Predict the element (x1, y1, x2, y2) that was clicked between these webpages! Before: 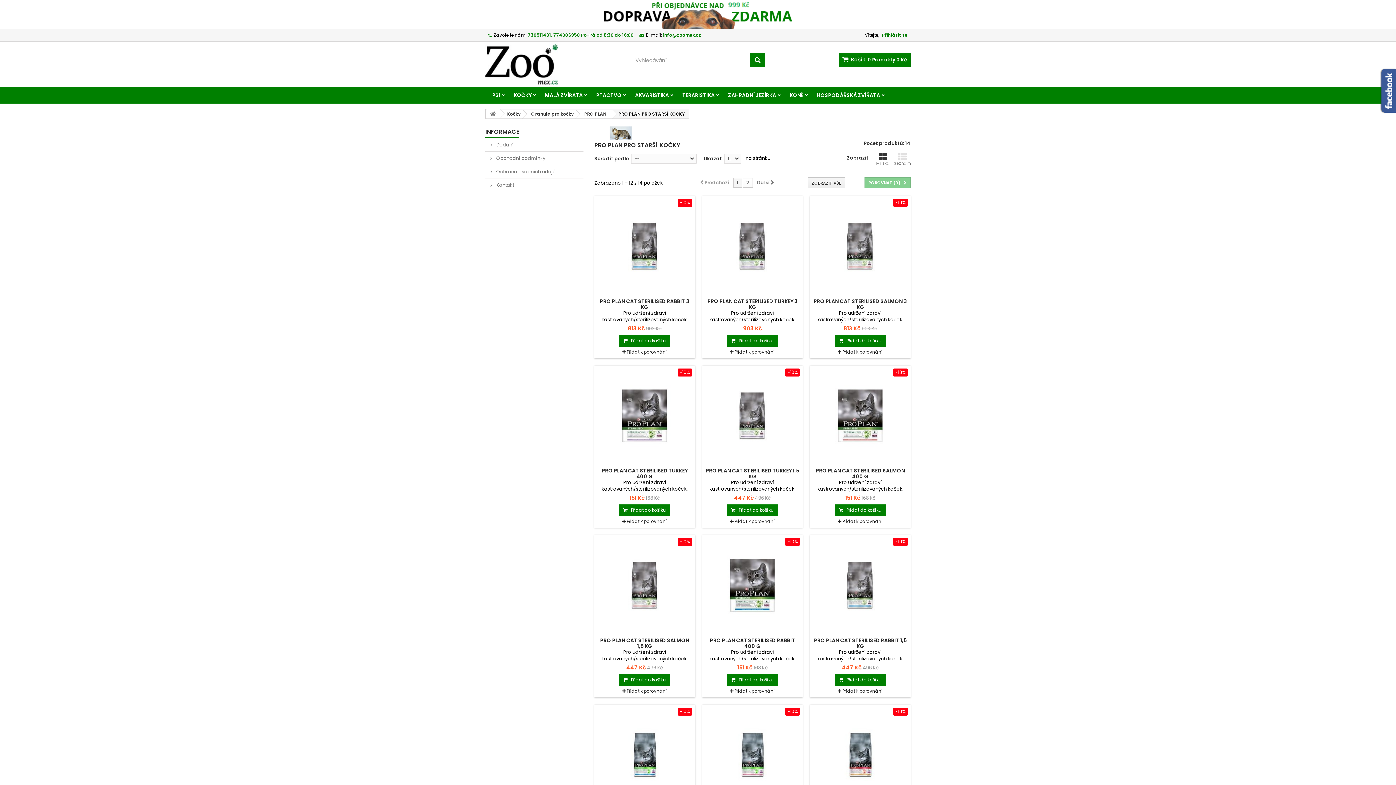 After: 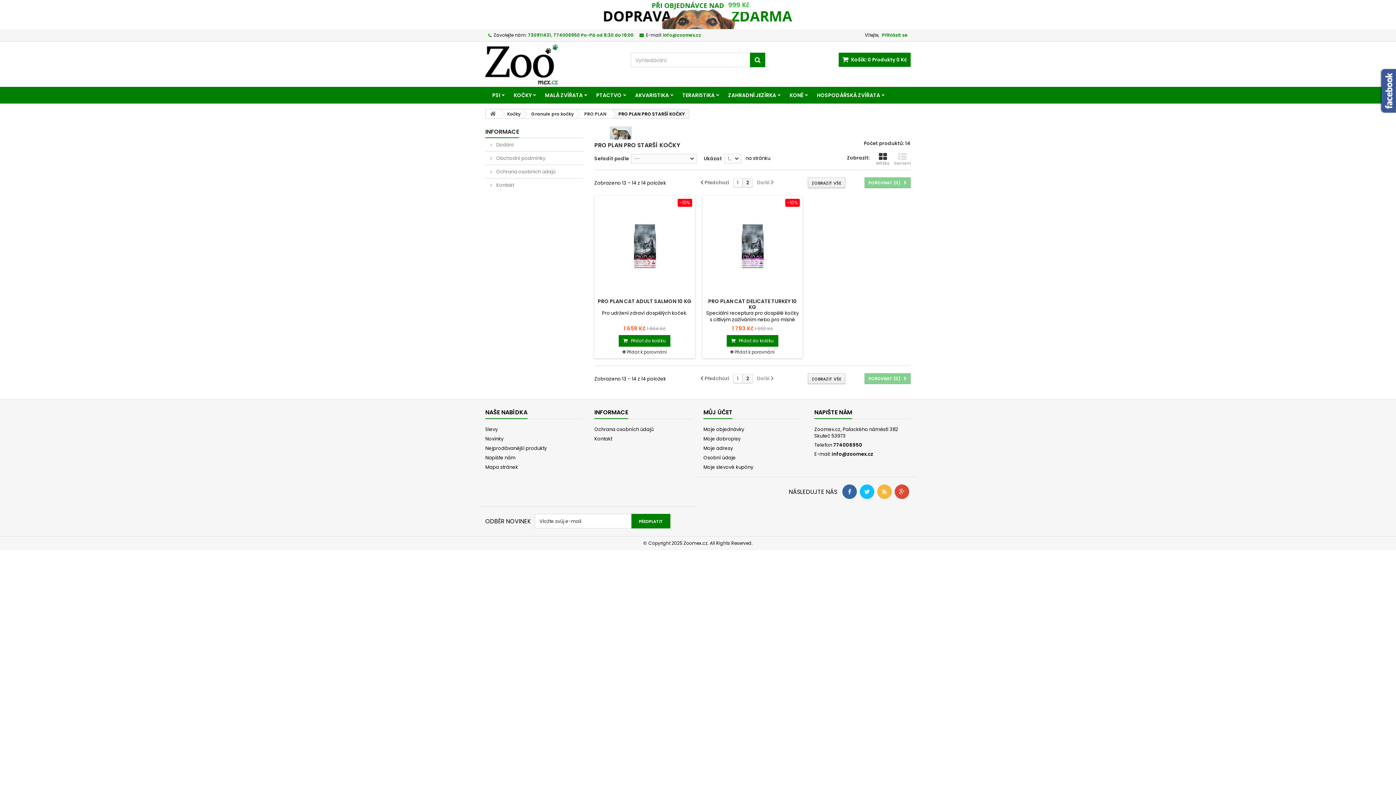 Action: label: 2 bbox: (742, 178, 753, 187)